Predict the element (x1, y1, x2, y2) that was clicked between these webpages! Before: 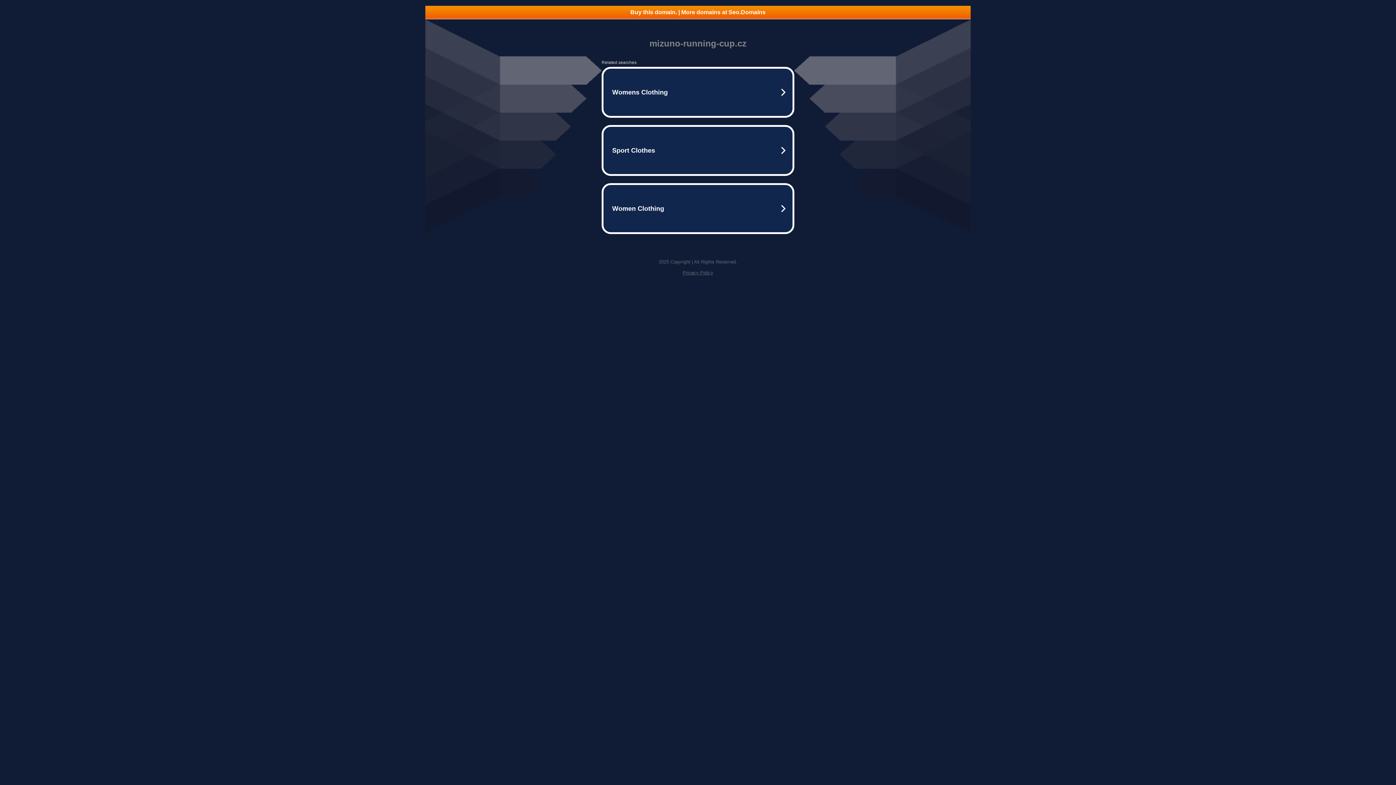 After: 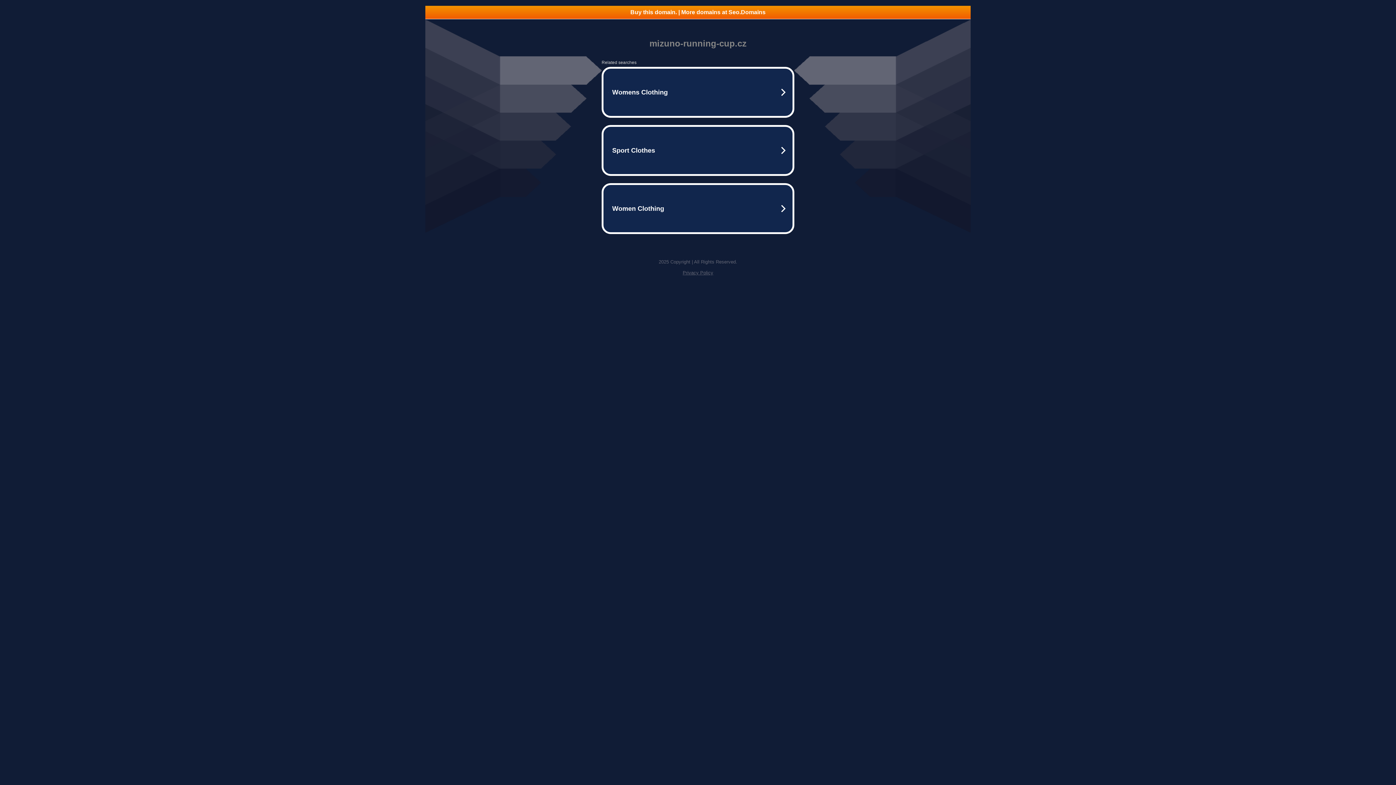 Action: label: Privacy Policy bbox: (682, 270, 713, 275)